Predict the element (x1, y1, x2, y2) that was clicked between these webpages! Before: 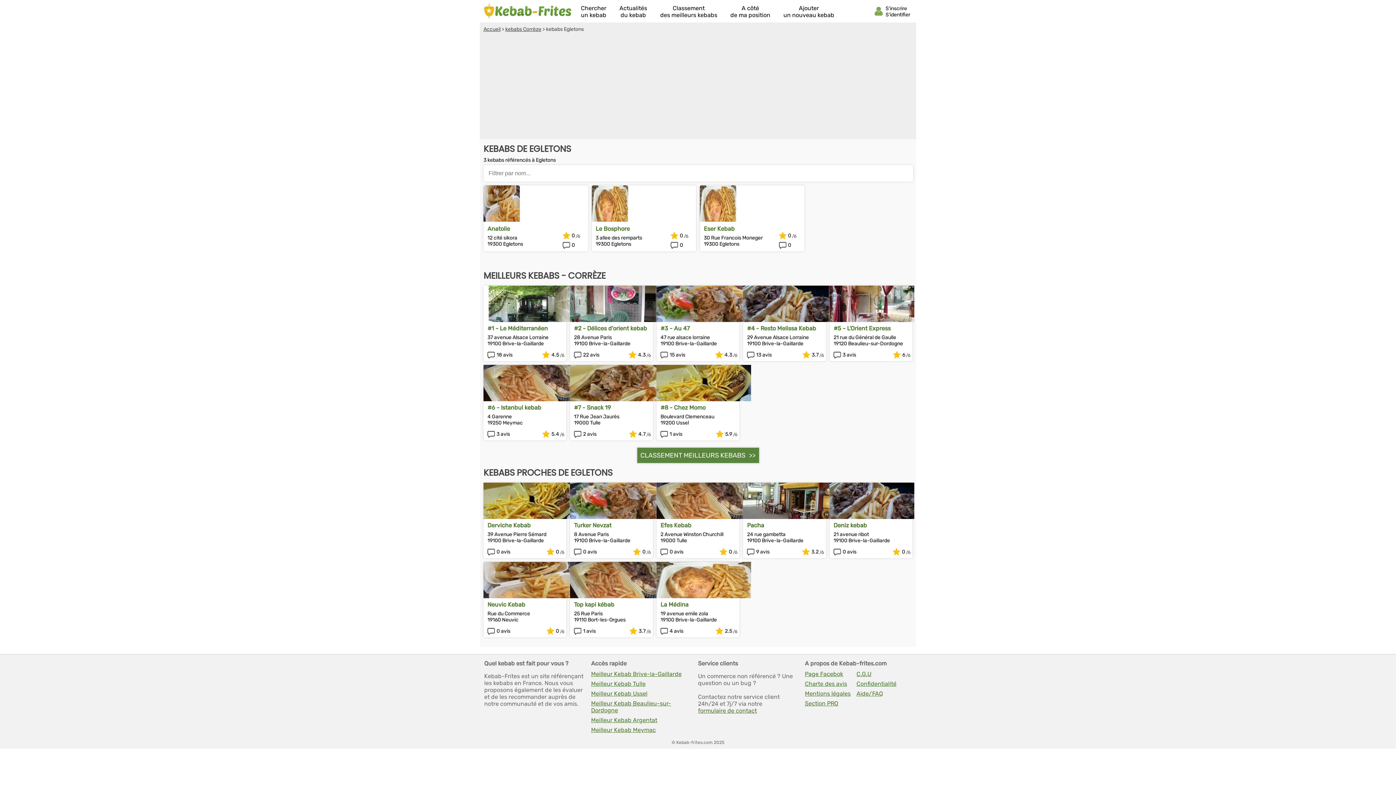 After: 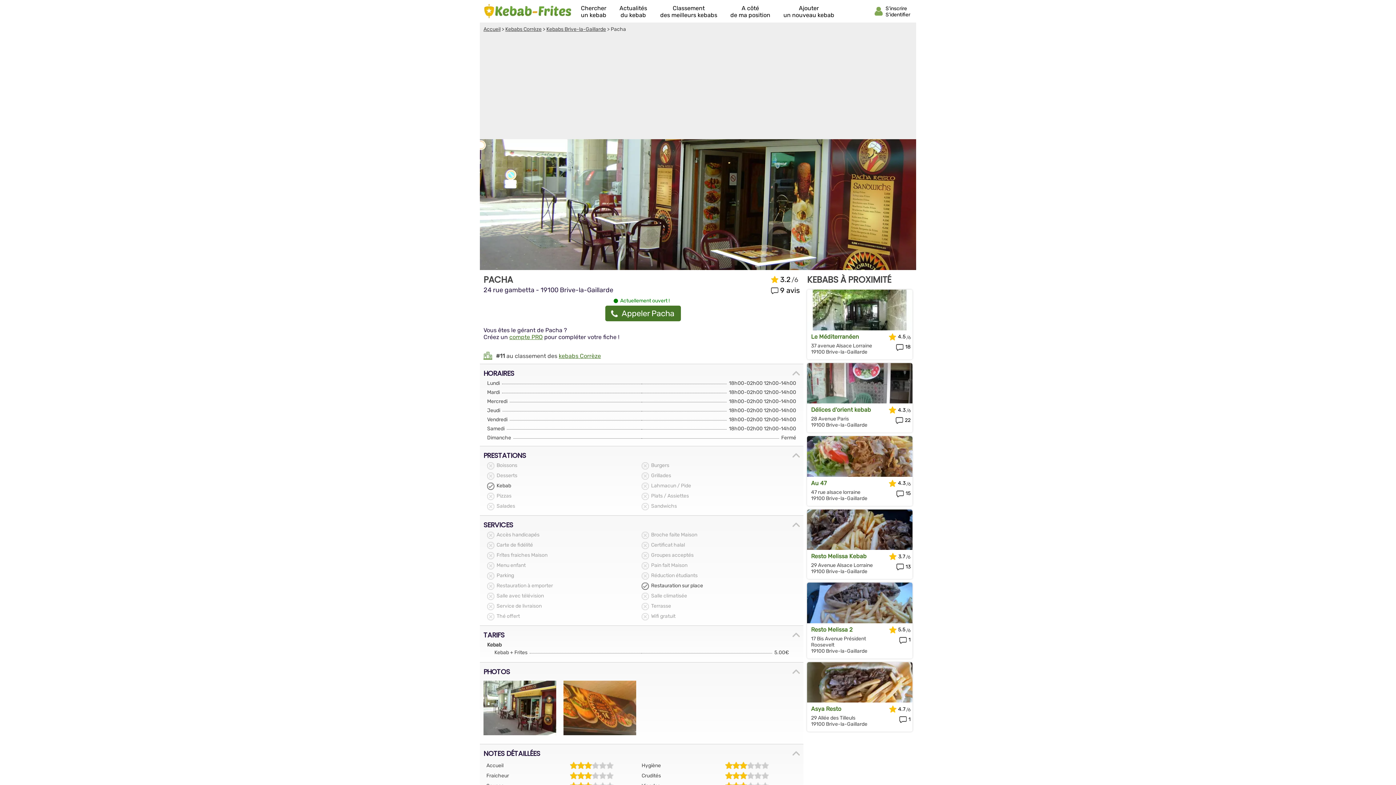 Action: label: Pacha bbox: (747, 522, 822, 529)